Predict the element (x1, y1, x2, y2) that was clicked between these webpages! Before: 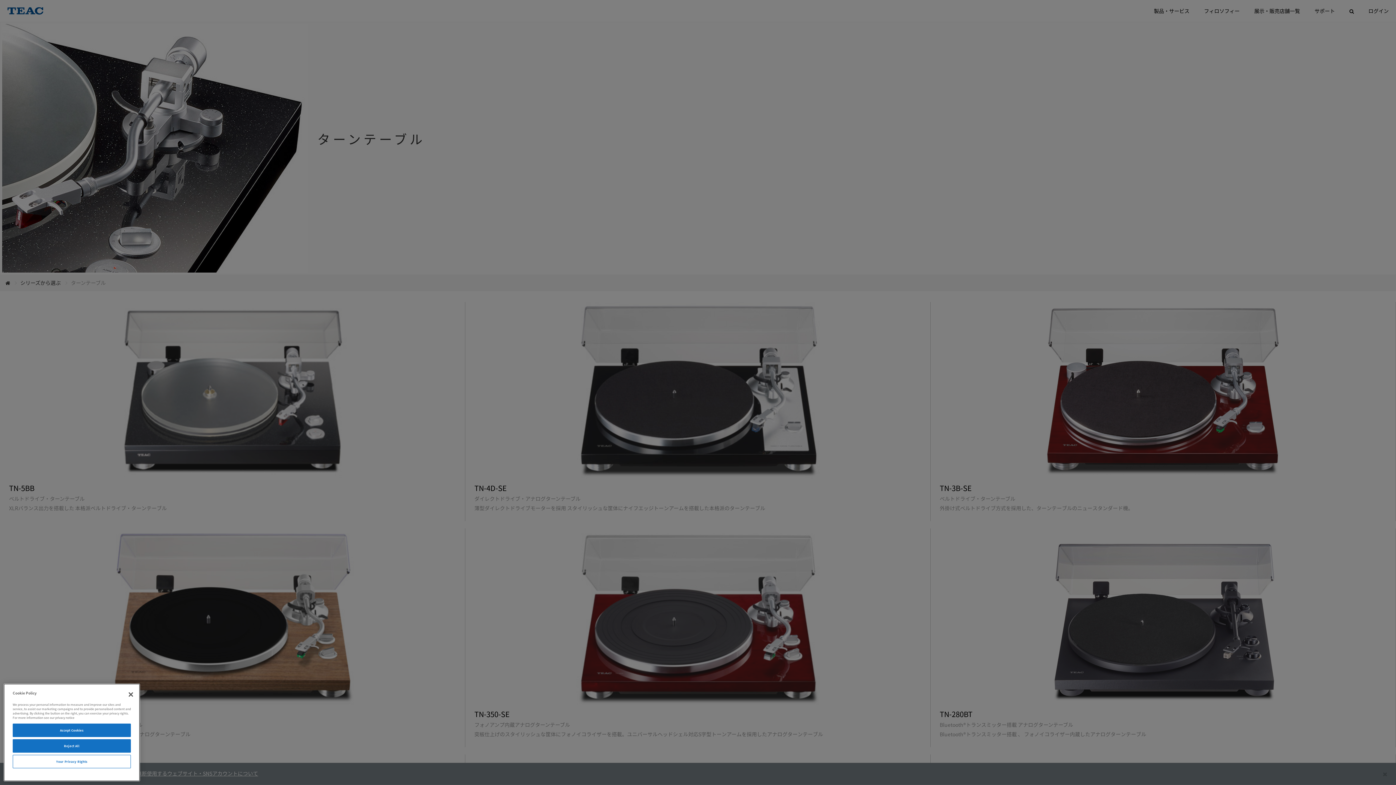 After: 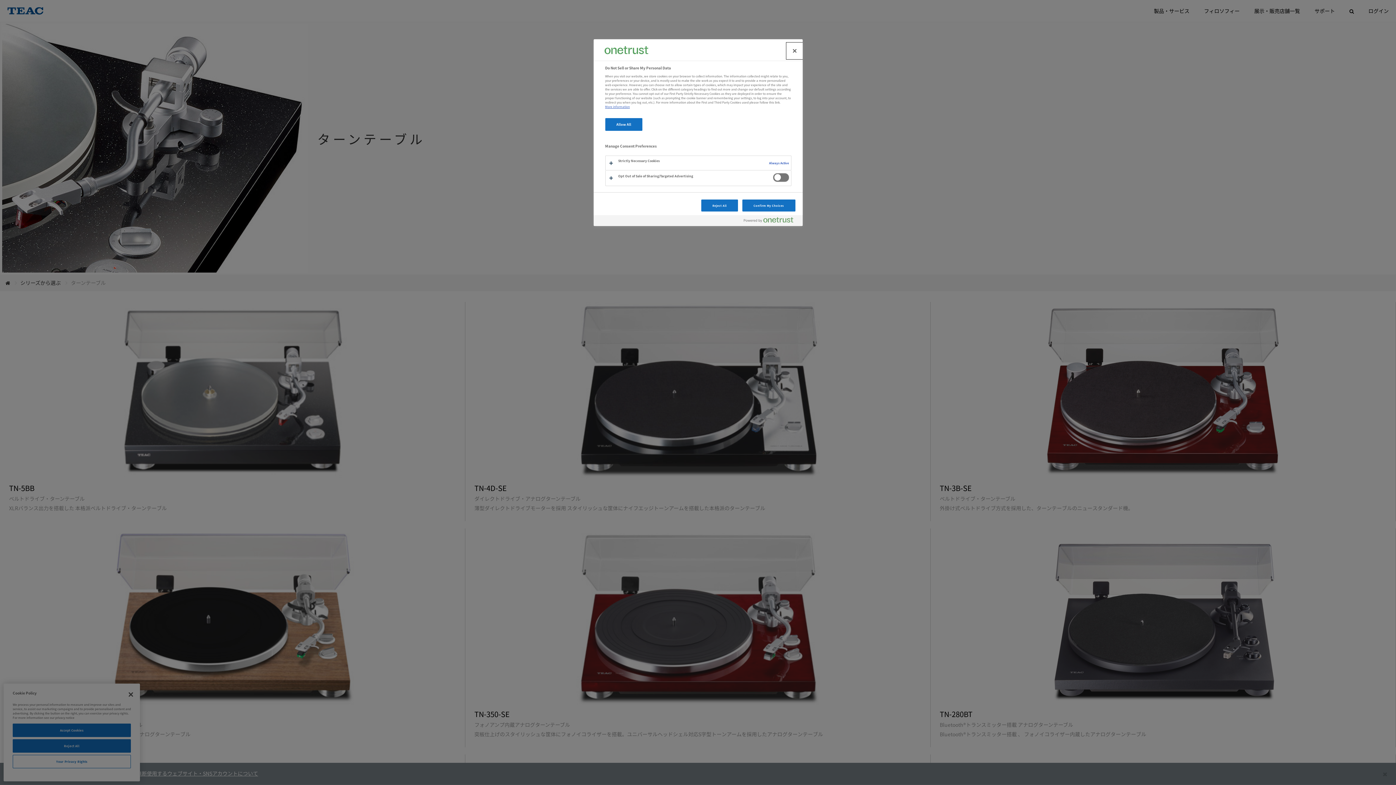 Action: label: Your Privacy Rights bbox: (12, 755, 130, 768)